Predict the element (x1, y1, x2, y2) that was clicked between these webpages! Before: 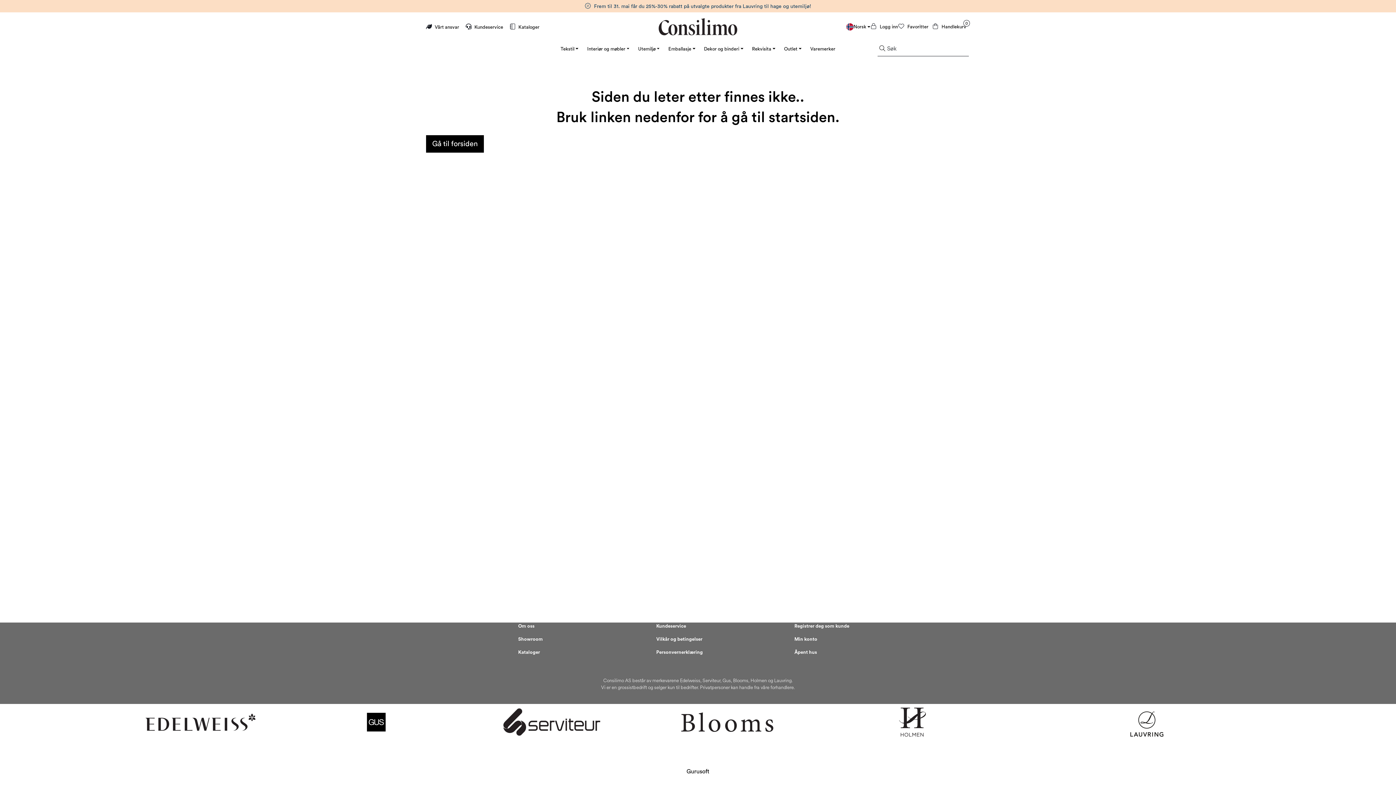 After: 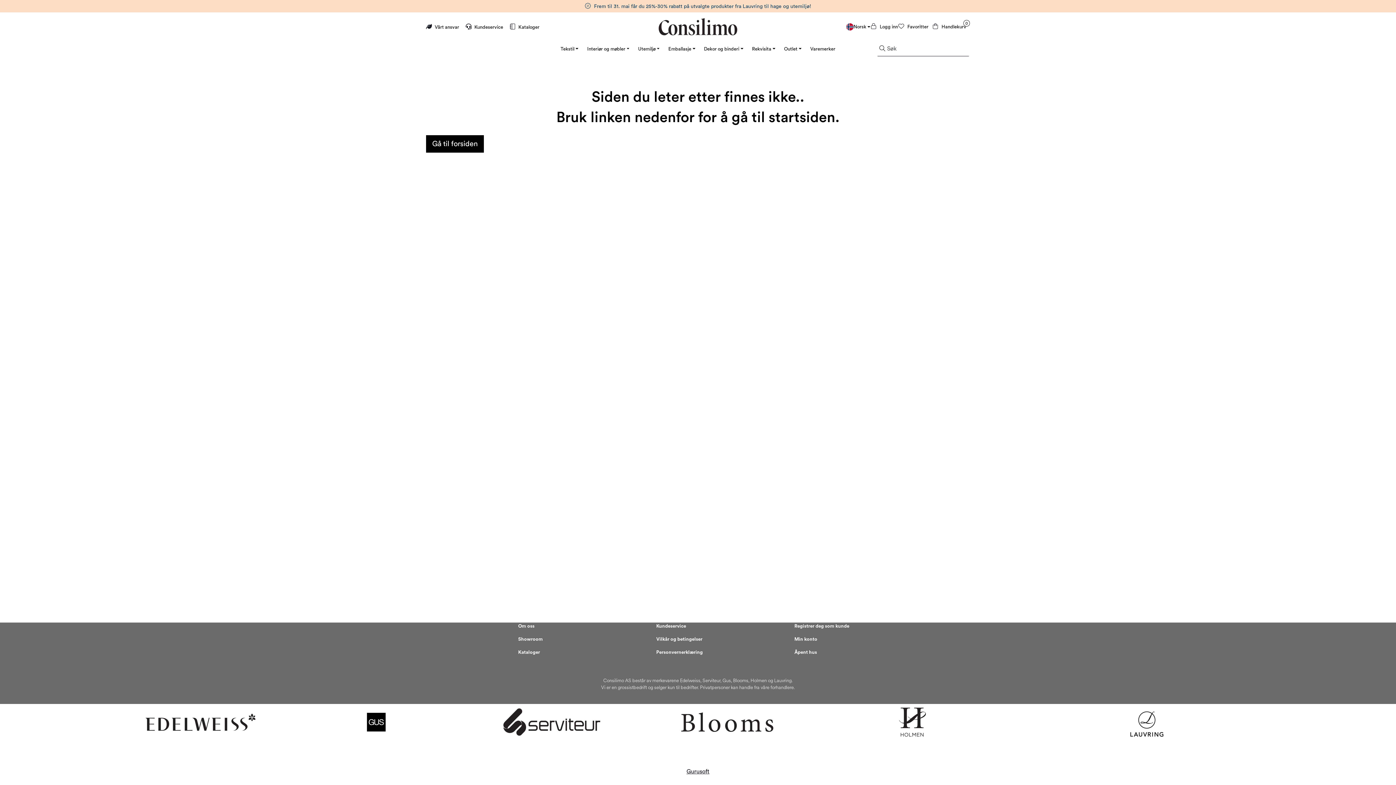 Action: bbox: (686, 769, 709, 774) label: Gurusoft